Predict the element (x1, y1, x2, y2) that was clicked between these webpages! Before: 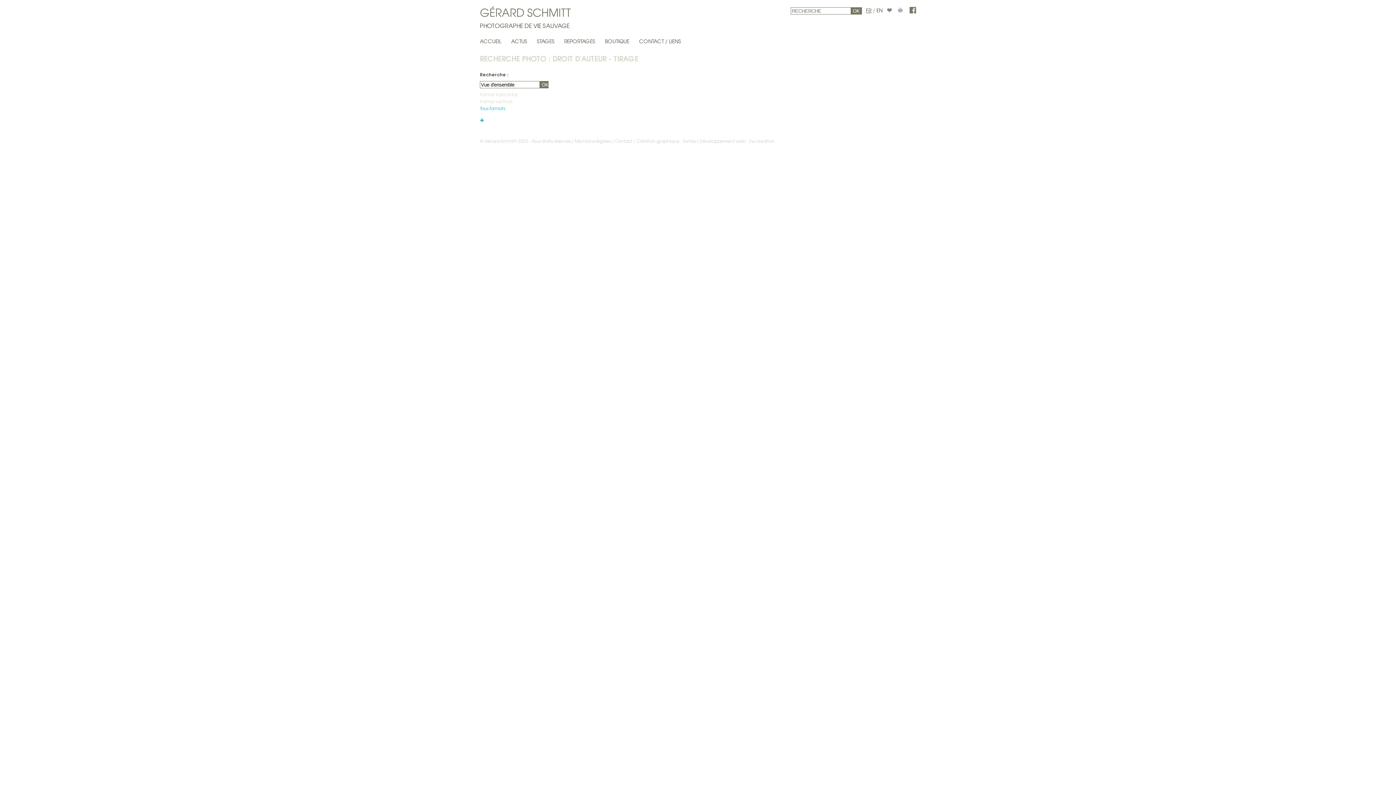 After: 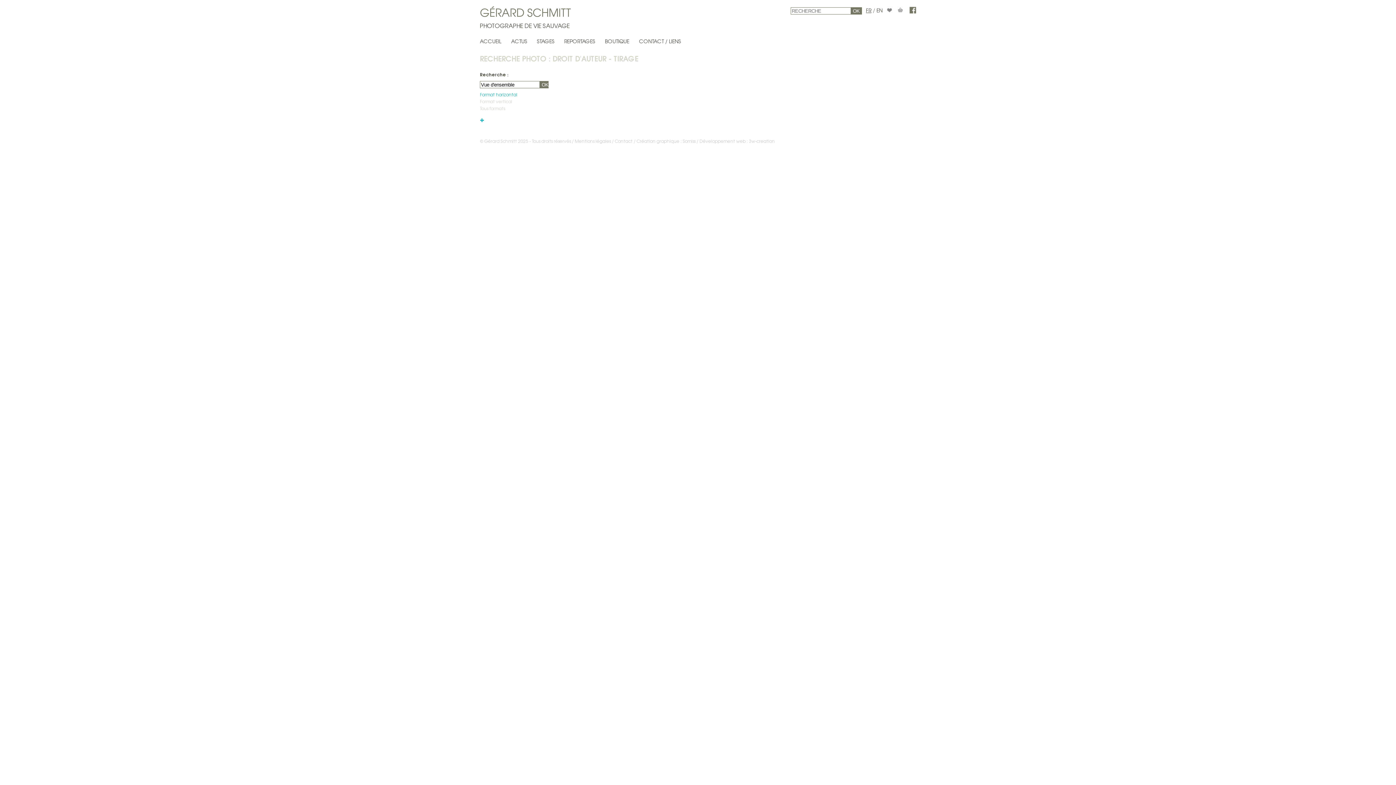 Action: bbox: (480, 92, 554, 97) label: Format horizontal